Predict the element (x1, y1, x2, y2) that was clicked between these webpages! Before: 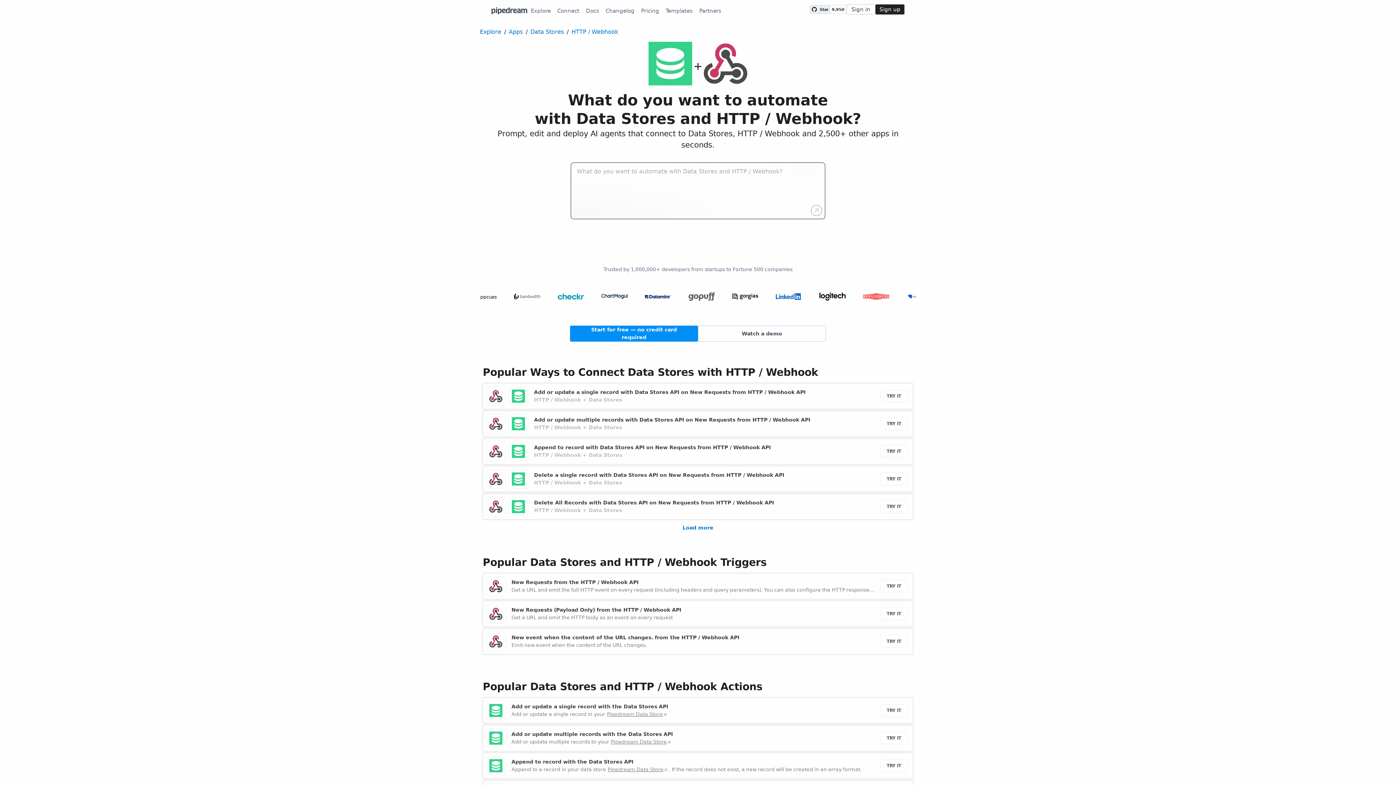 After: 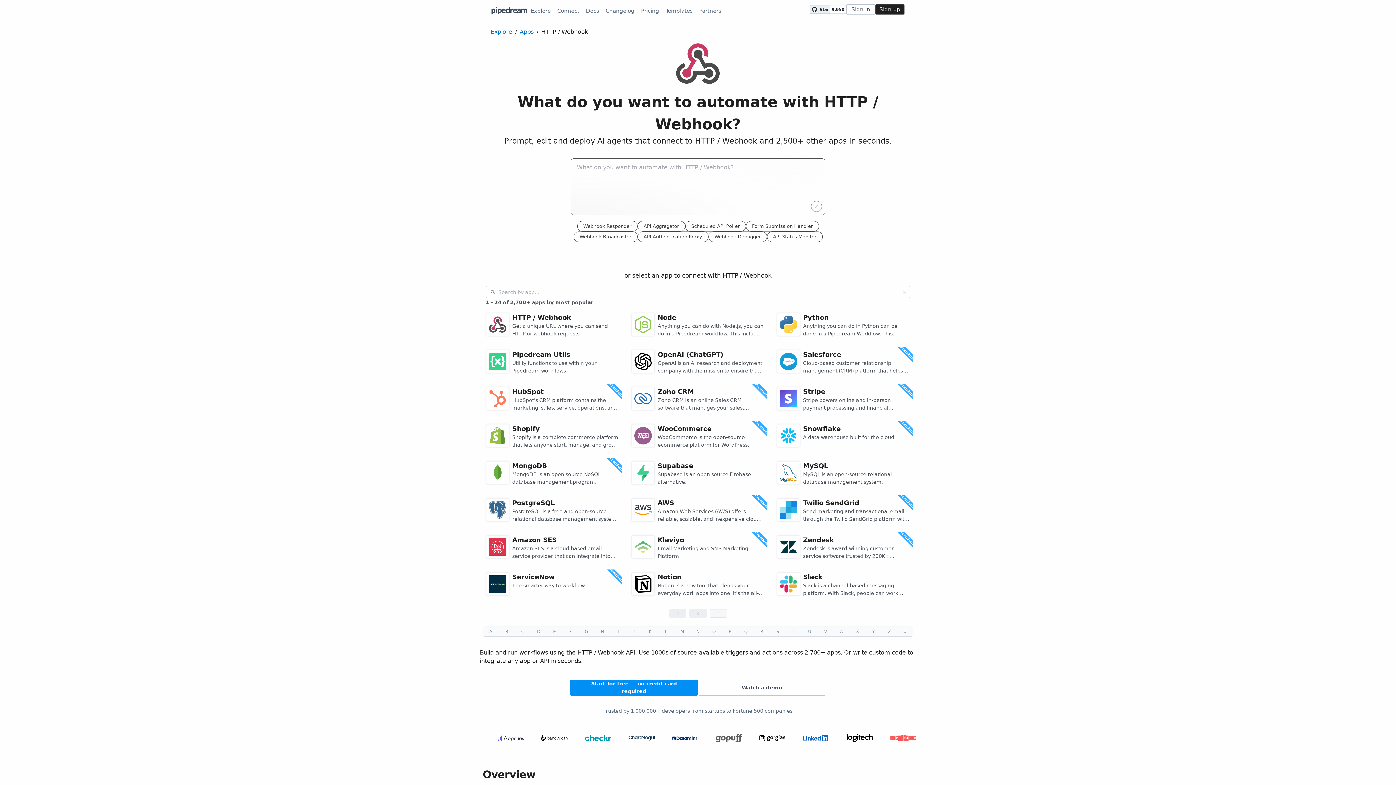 Action: bbox: (571, 27, 618, 36) label: HTTP / Webhook